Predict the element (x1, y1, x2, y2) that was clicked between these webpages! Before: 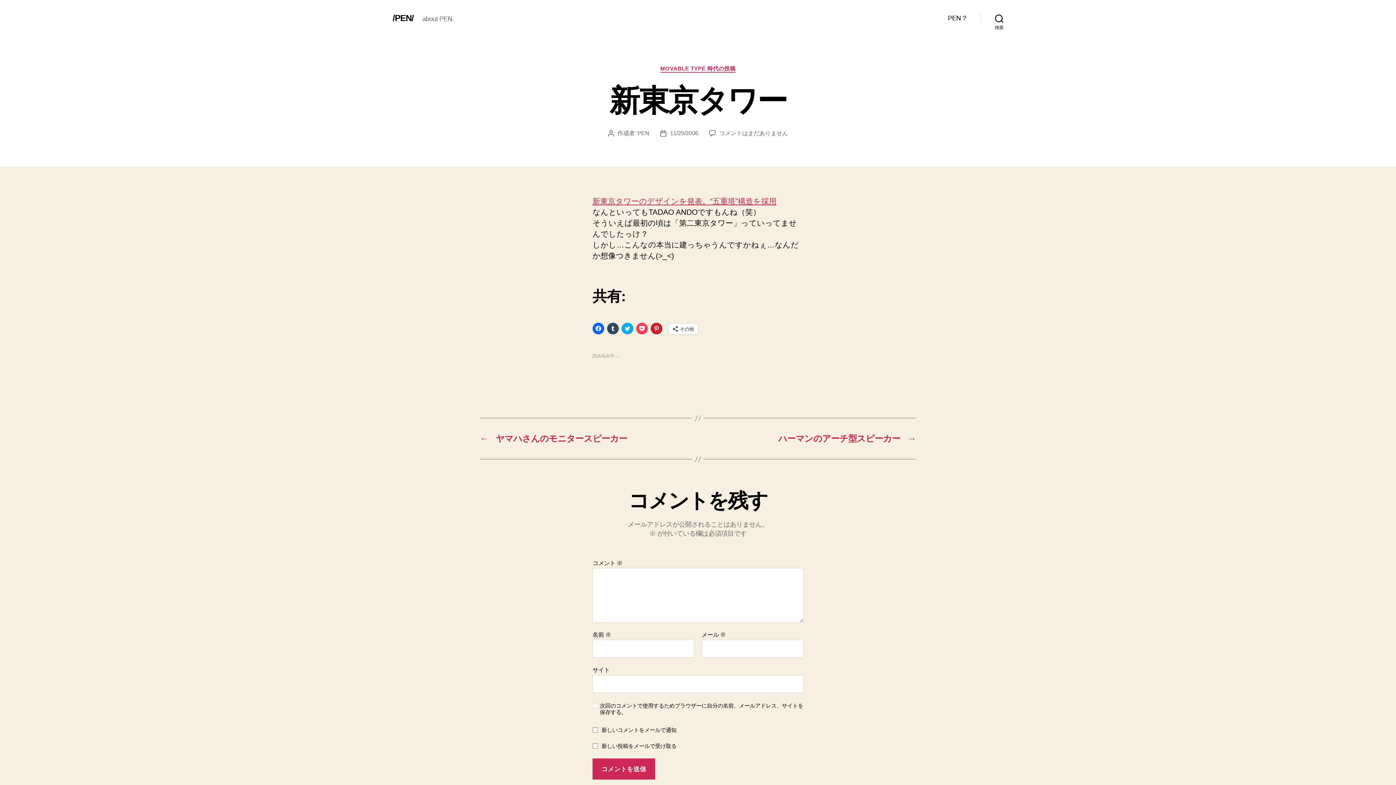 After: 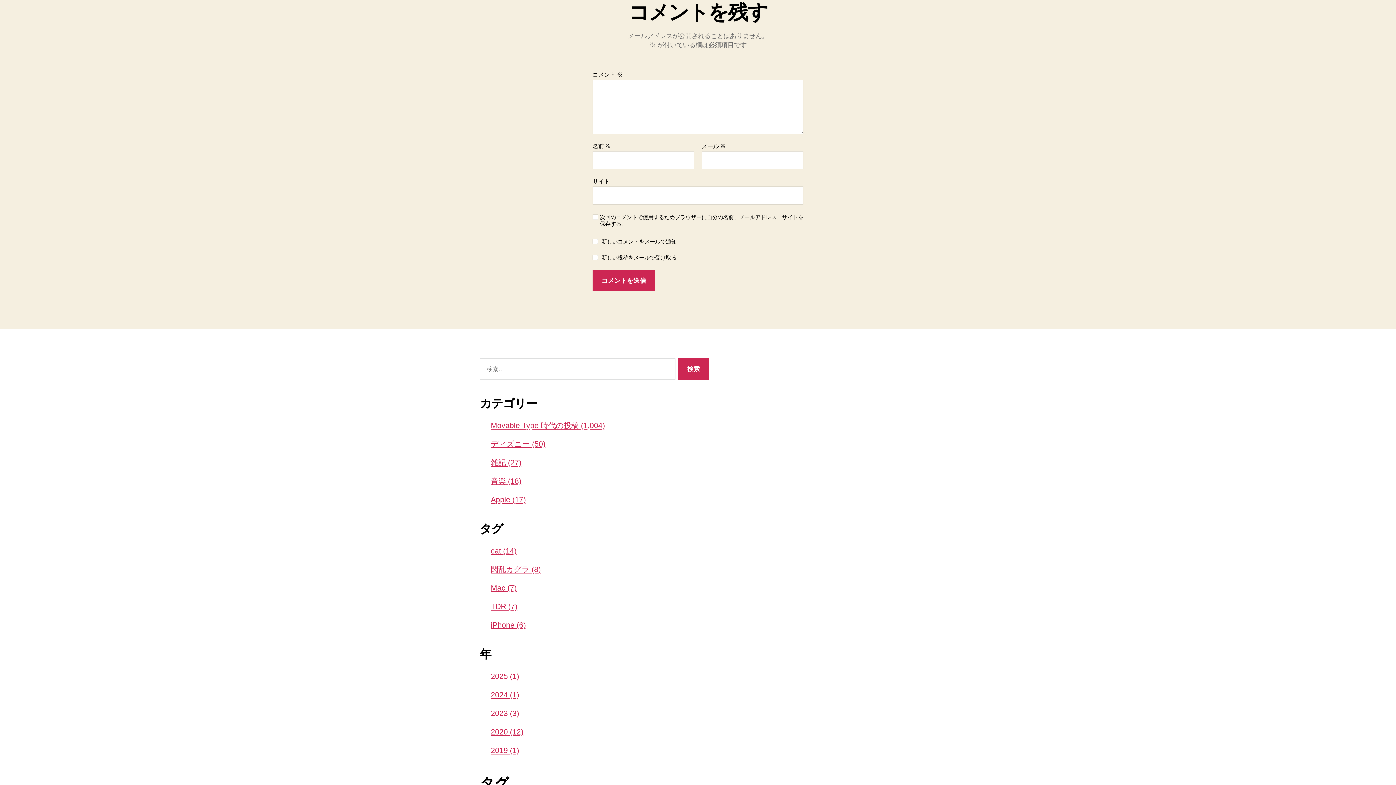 Action: label: 新東京タワー への
コメントはまだありません bbox: (719, 130, 788, 136)